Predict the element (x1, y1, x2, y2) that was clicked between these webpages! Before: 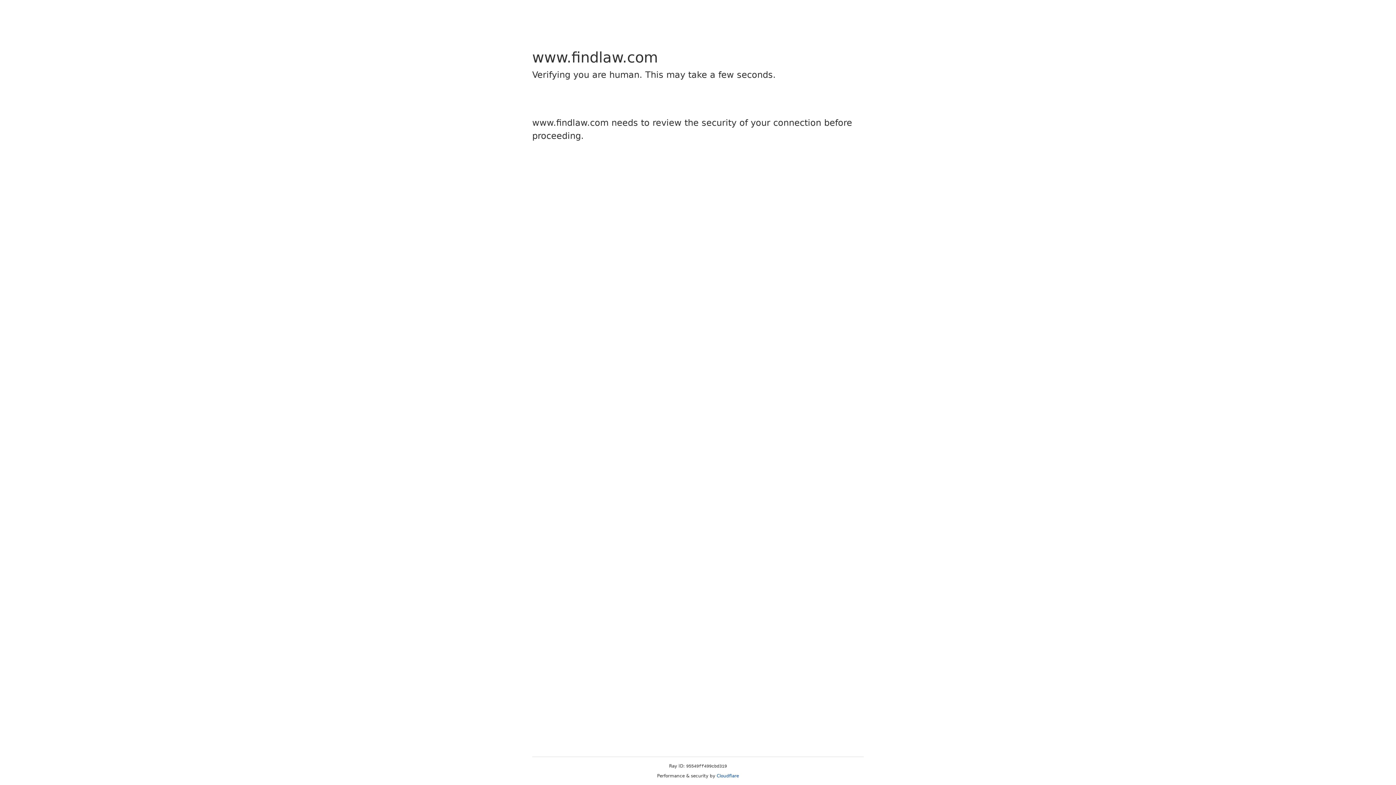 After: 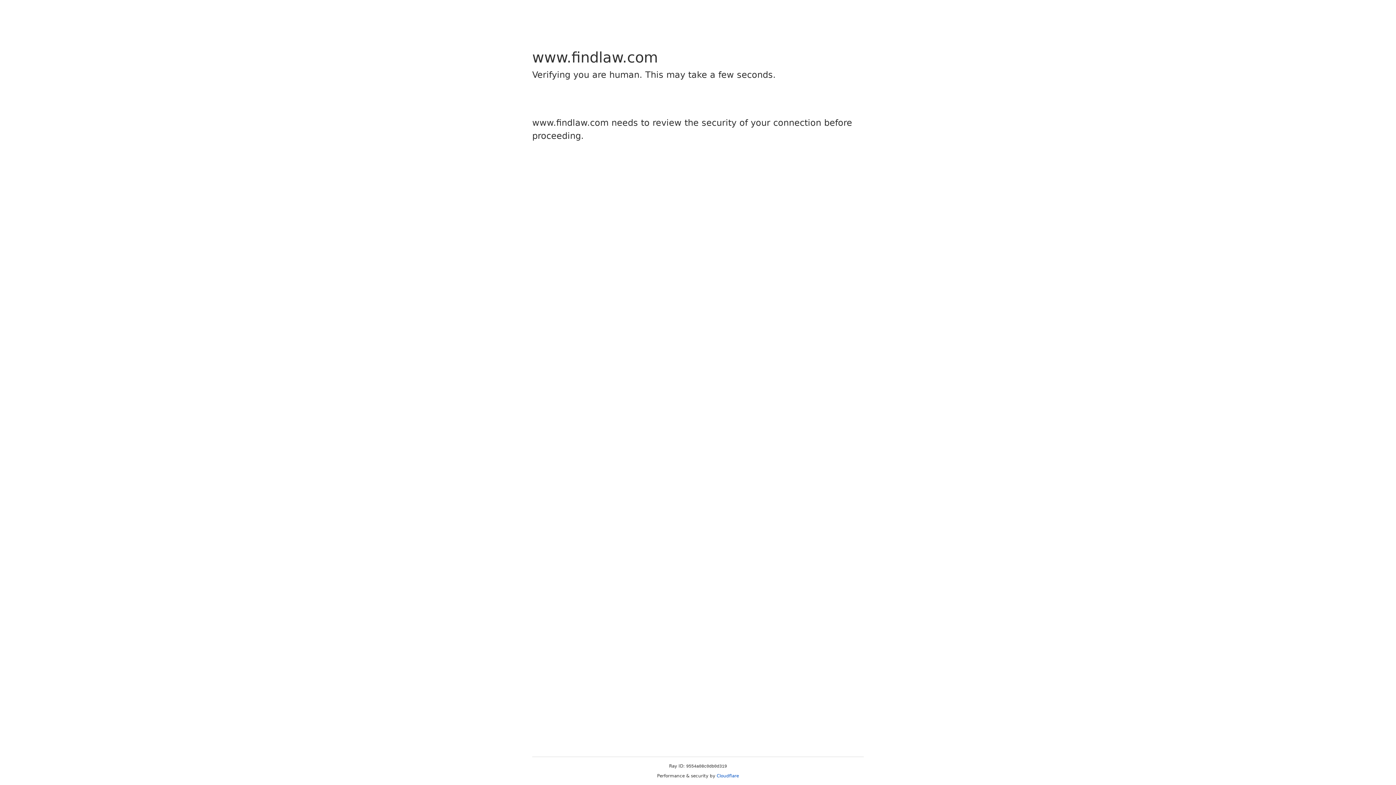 Action: bbox: (716, 773, 739, 778) label: Cloudflare